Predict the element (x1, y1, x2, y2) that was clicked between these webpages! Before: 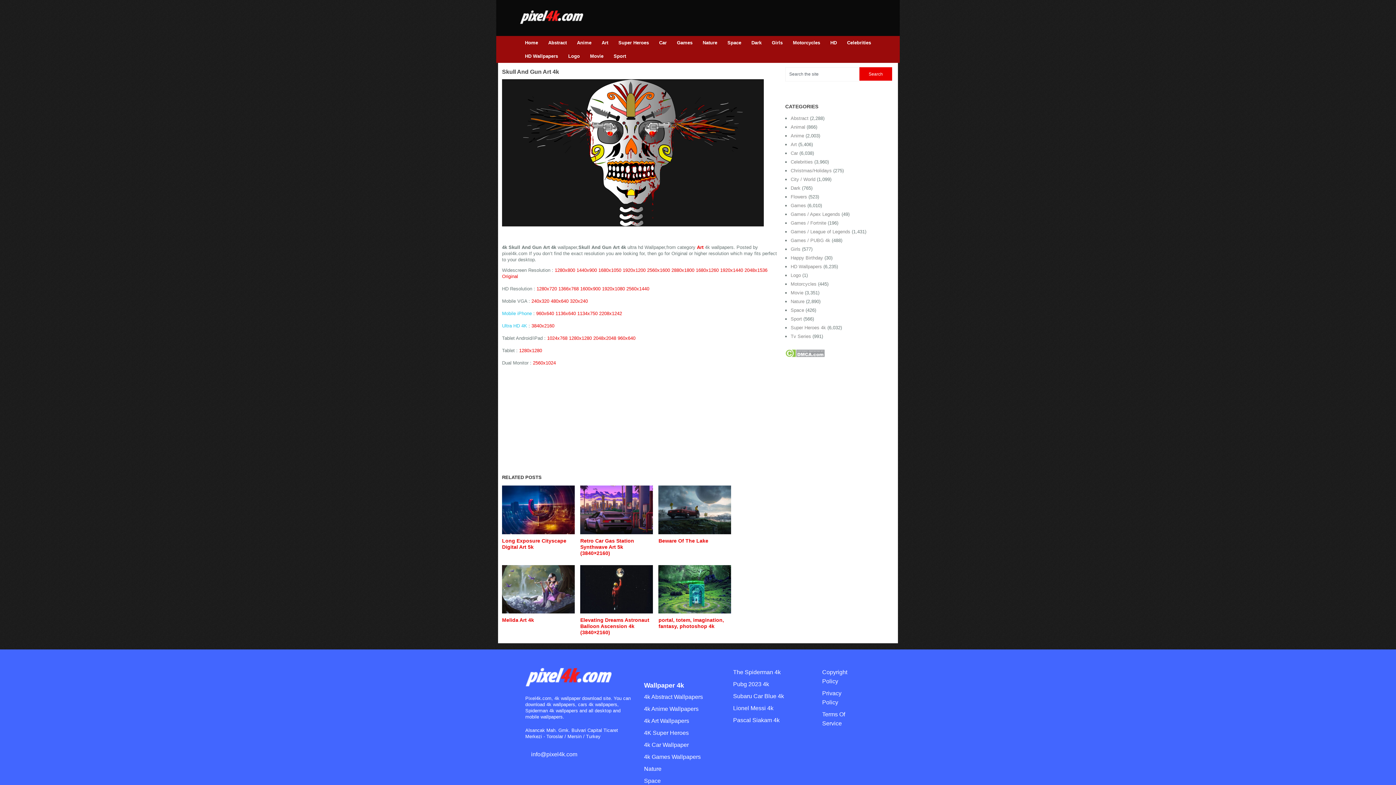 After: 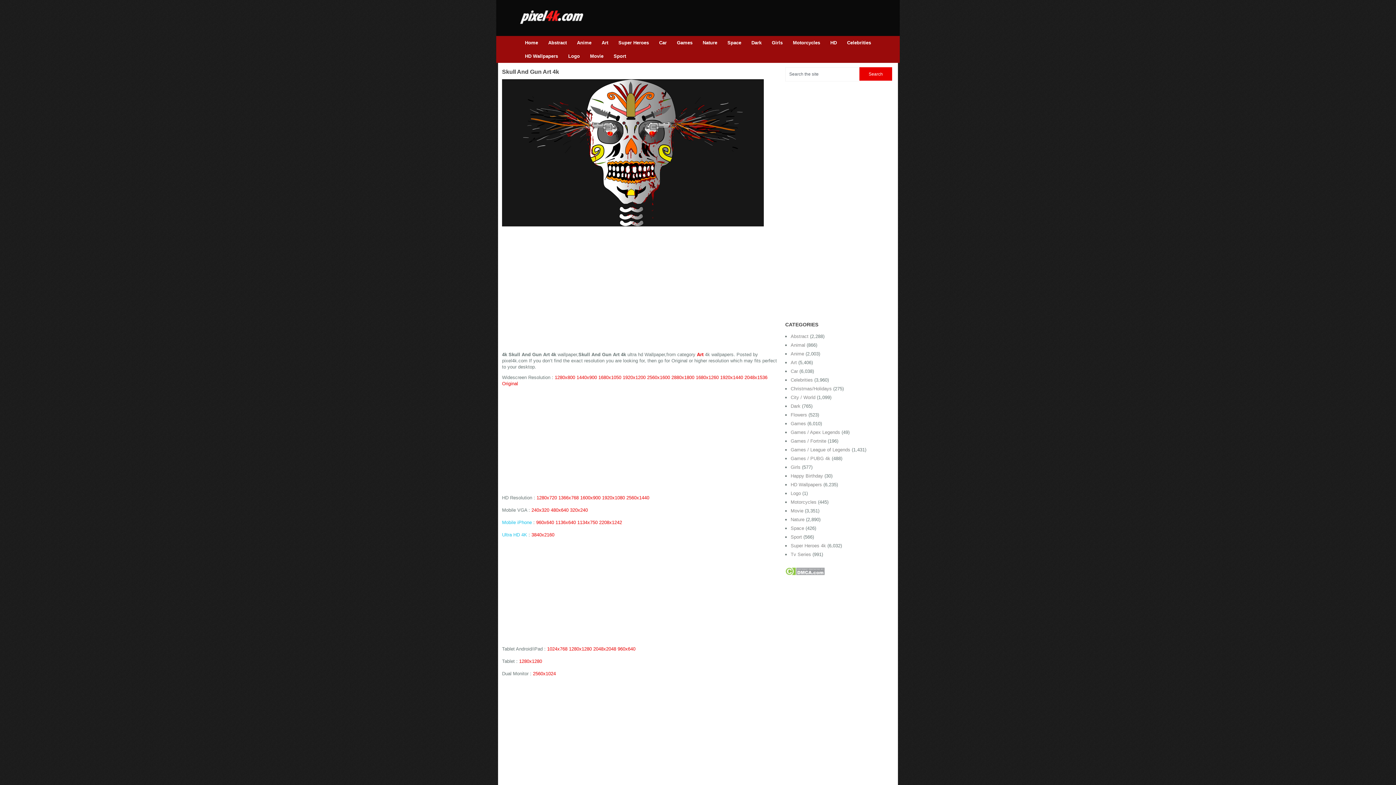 Action: bbox: (576, 267, 598, 273) label: 1440x900 